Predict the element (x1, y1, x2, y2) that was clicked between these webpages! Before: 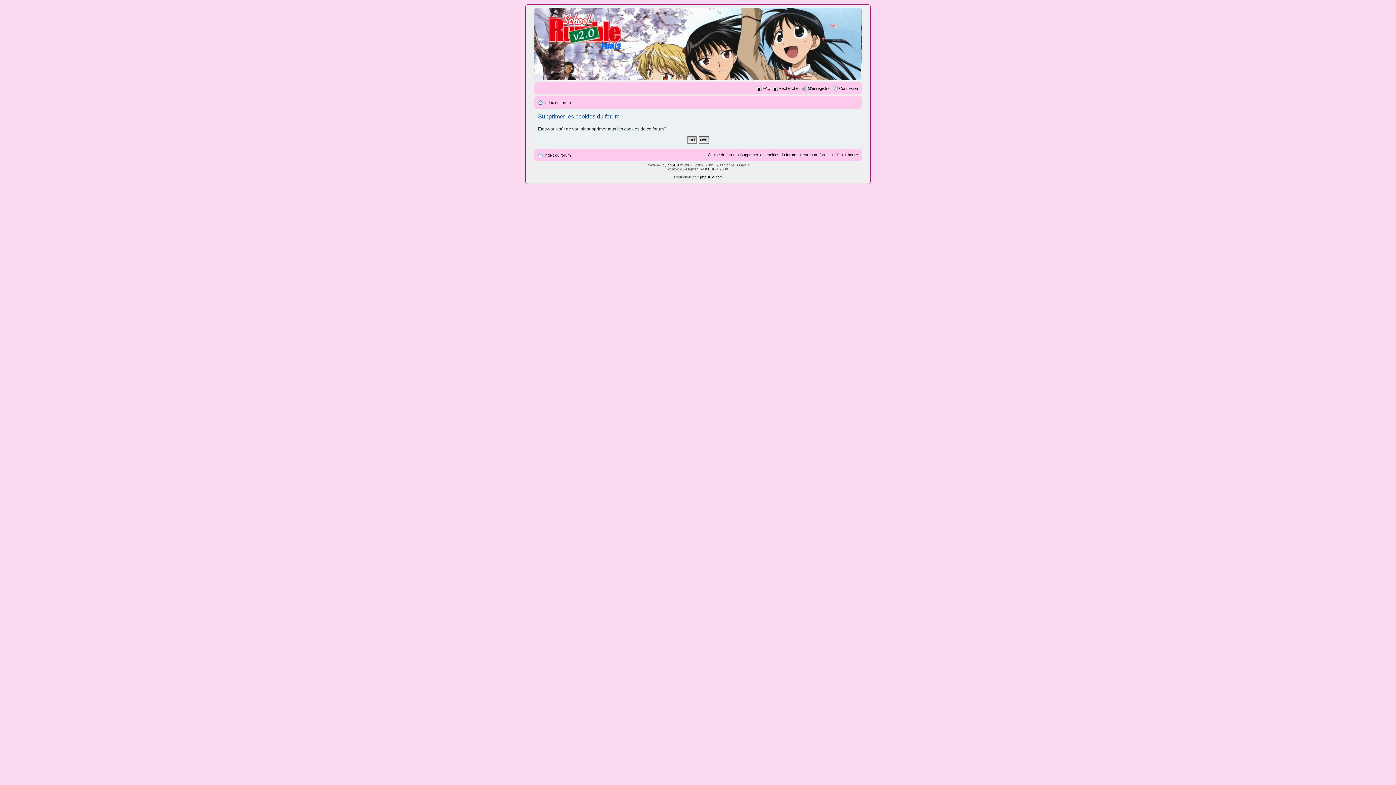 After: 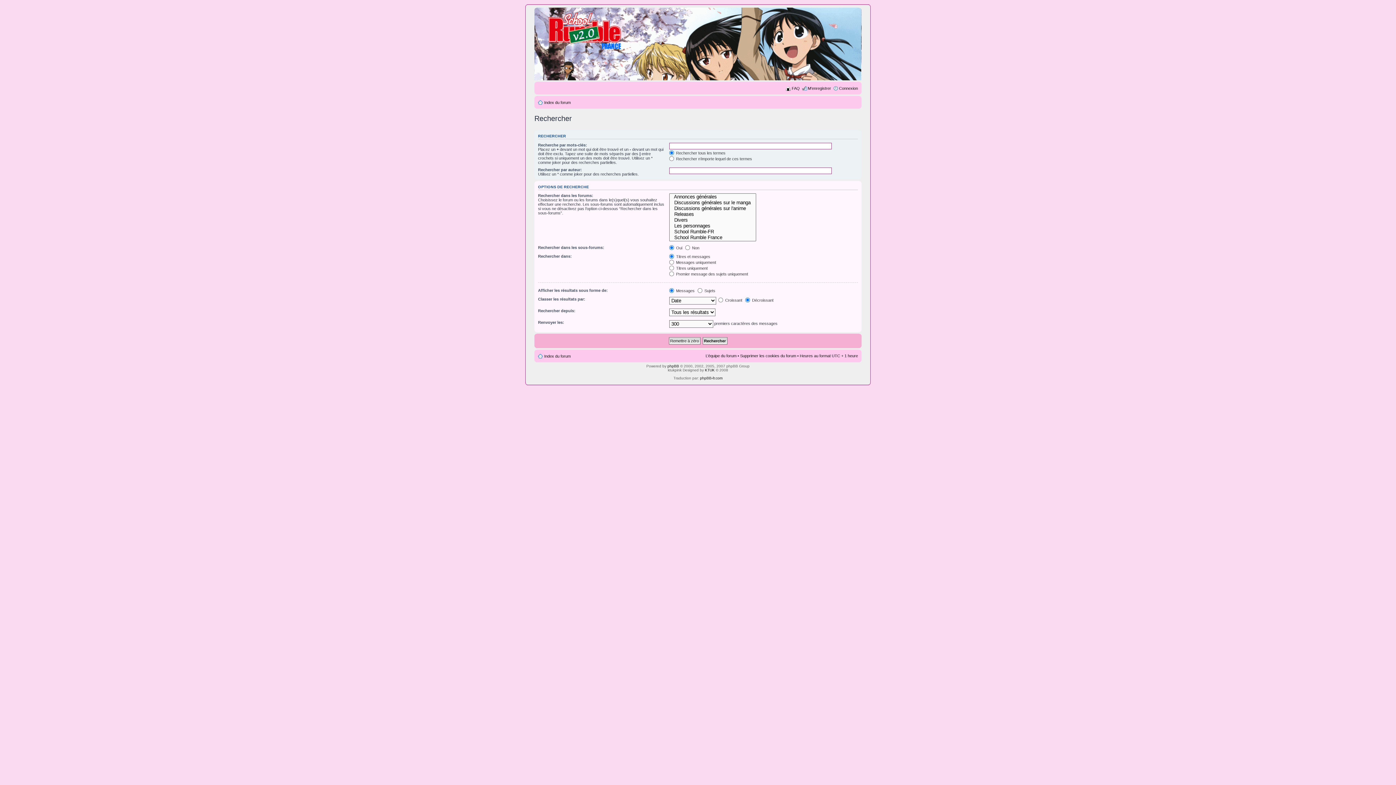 Action: bbox: (778, 86, 800, 90) label: Rechercher